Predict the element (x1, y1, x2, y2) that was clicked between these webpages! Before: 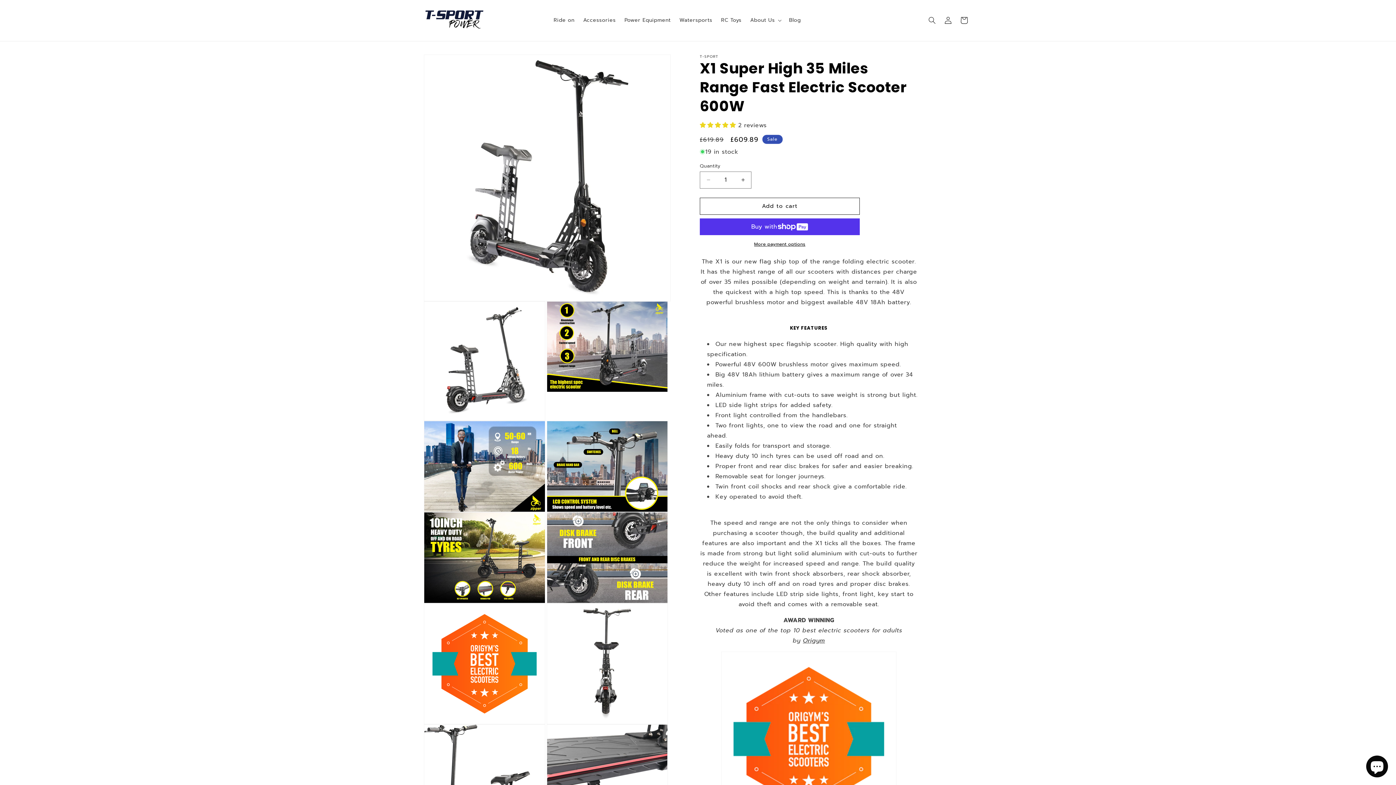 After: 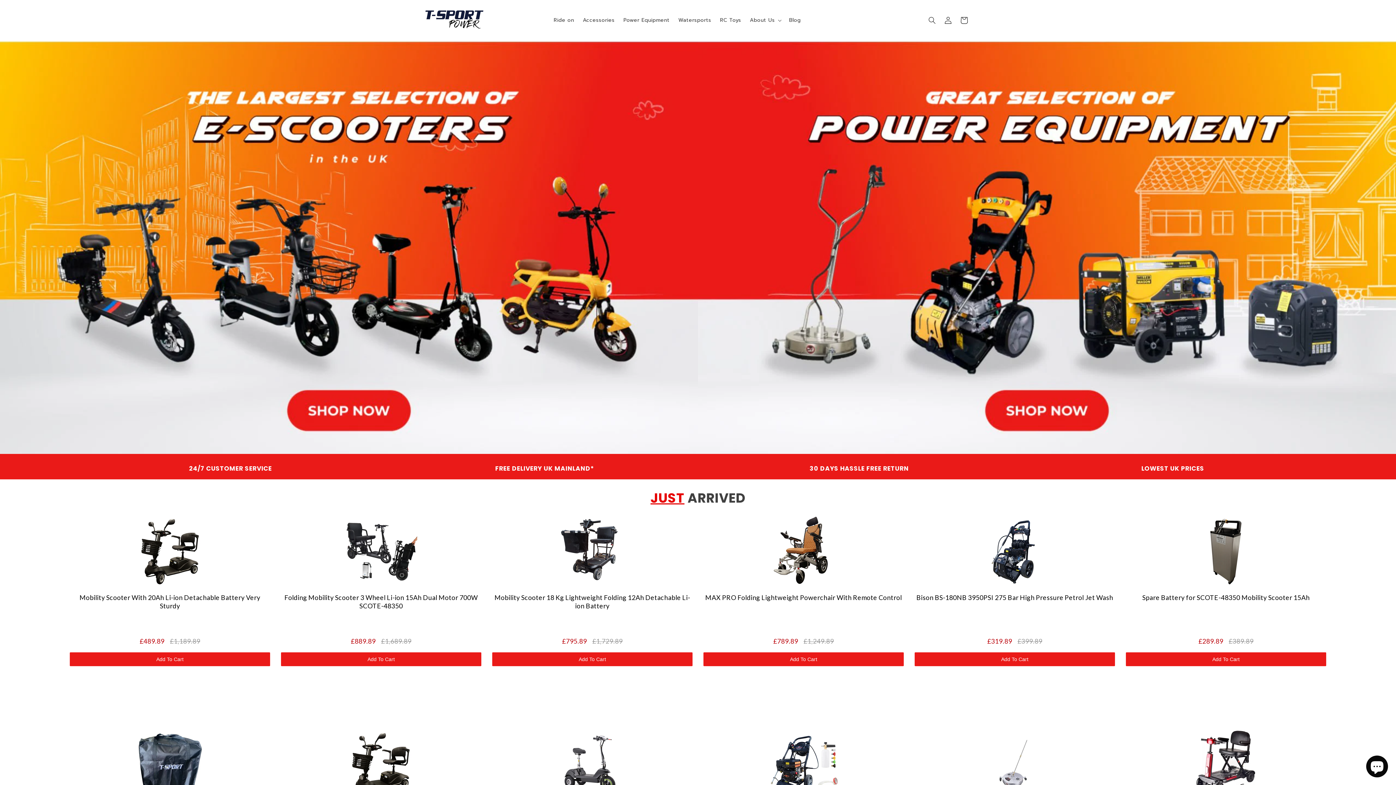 Action: bbox: (422, 7, 486, 33)